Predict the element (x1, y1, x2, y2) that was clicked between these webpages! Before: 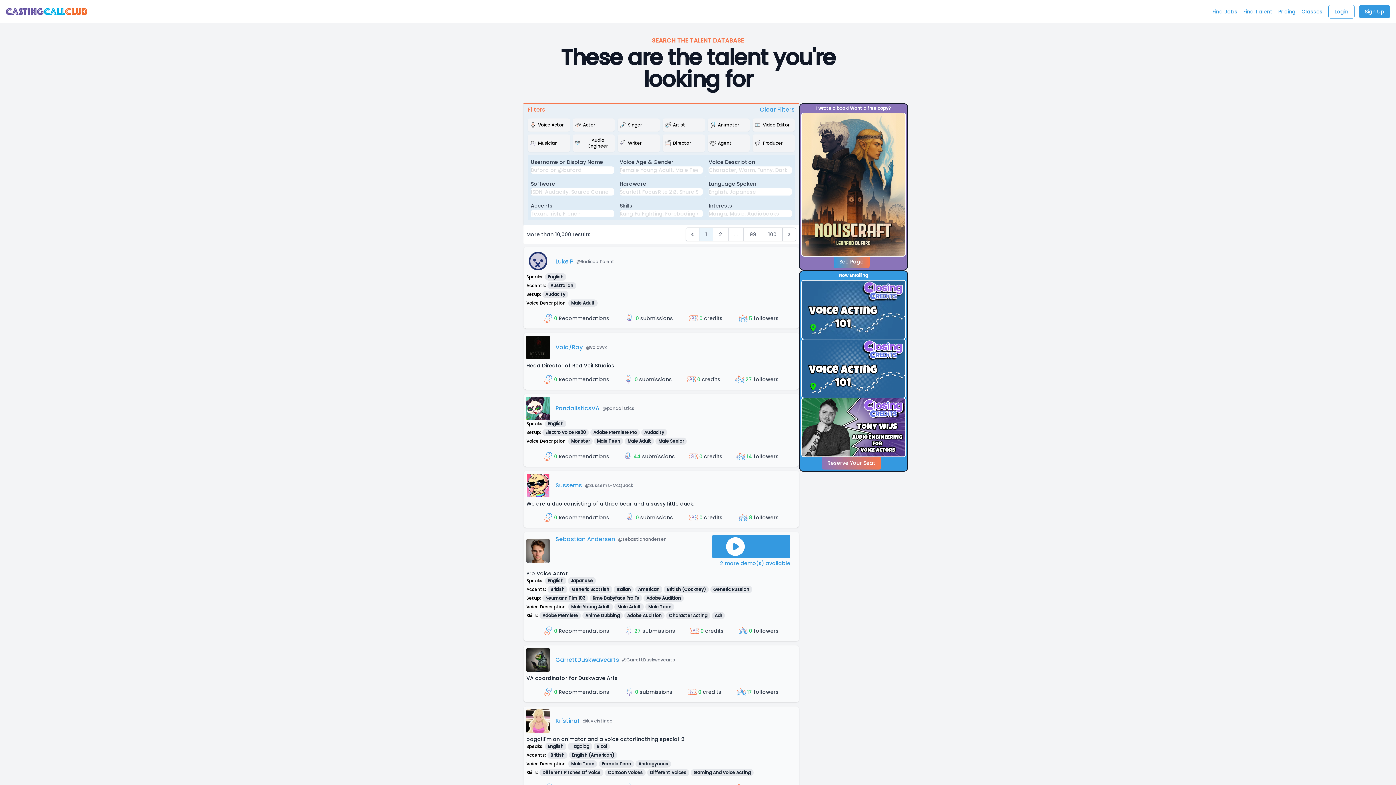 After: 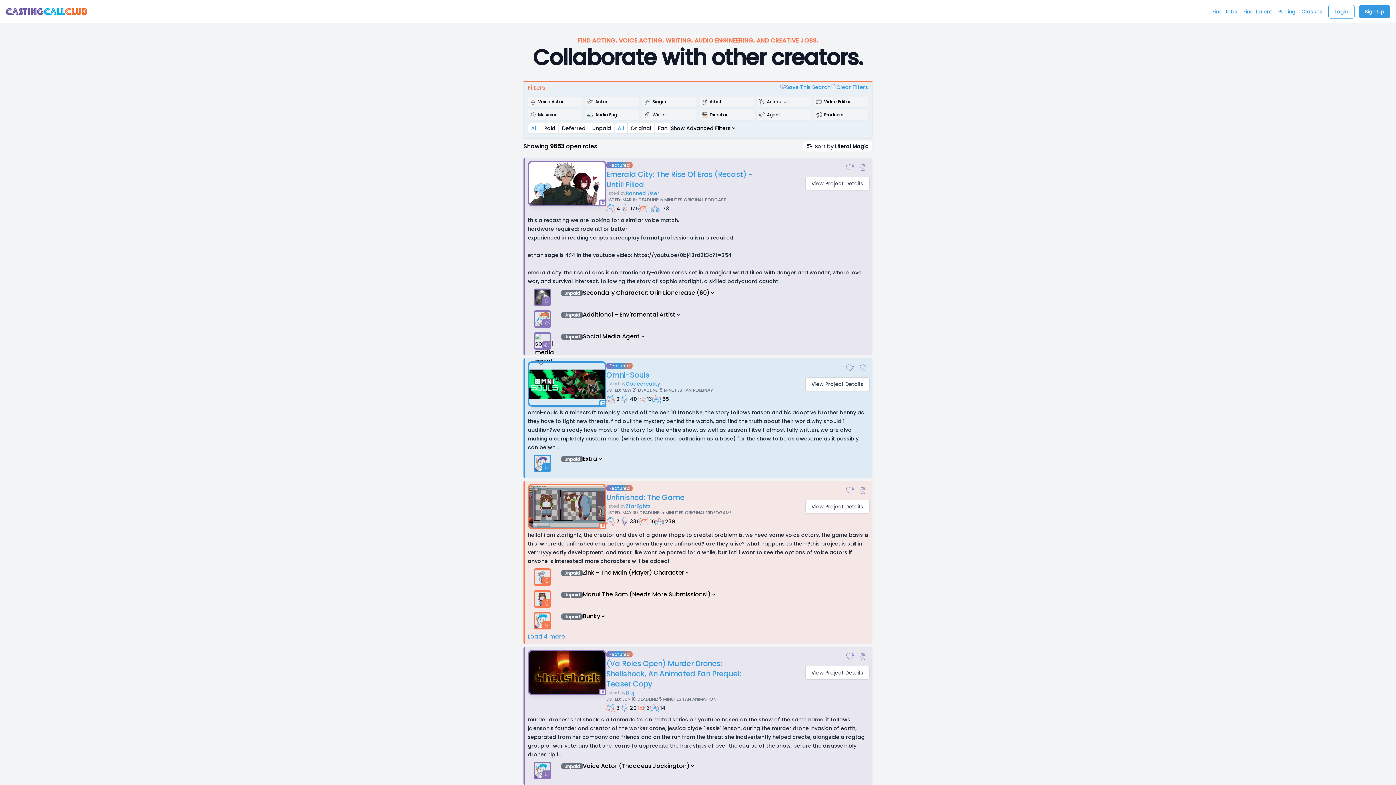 Action: label: Find Jobs bbox: (1212, 5, 1237, 18)